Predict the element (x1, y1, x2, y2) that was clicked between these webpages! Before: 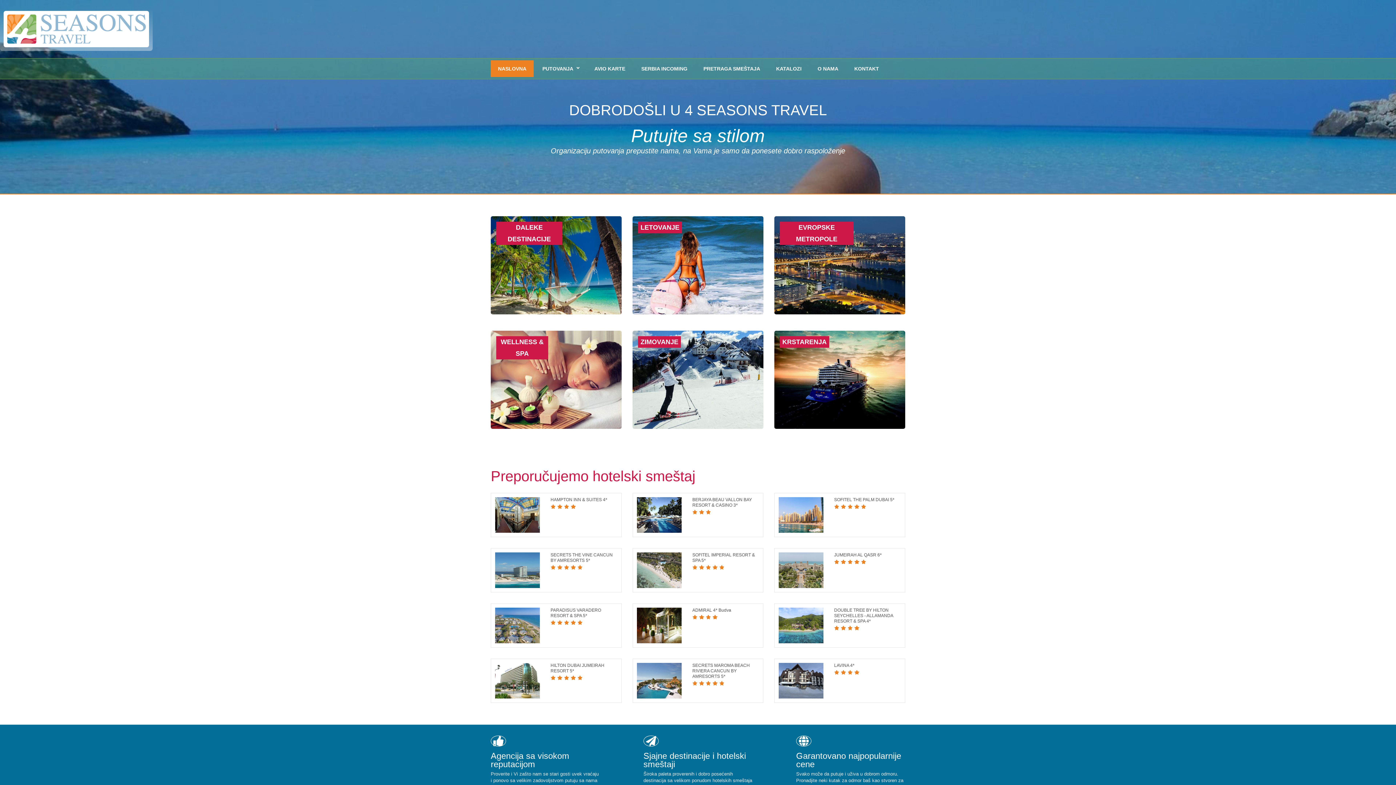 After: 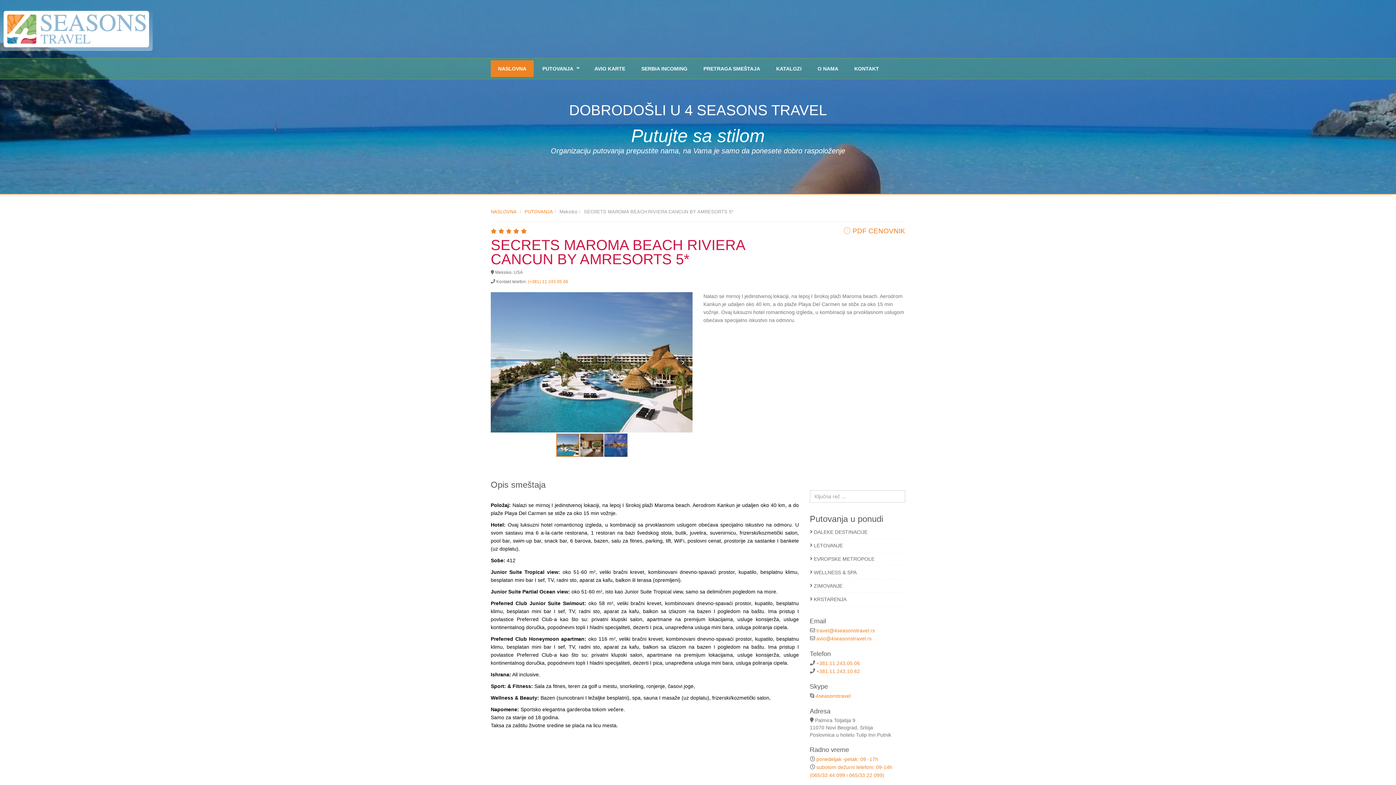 Action: label: SECRETS MAROMA BEACH RIVIERA CANCUN BY AMRESORTS 5* bbox: (637, 663, 759, 698)